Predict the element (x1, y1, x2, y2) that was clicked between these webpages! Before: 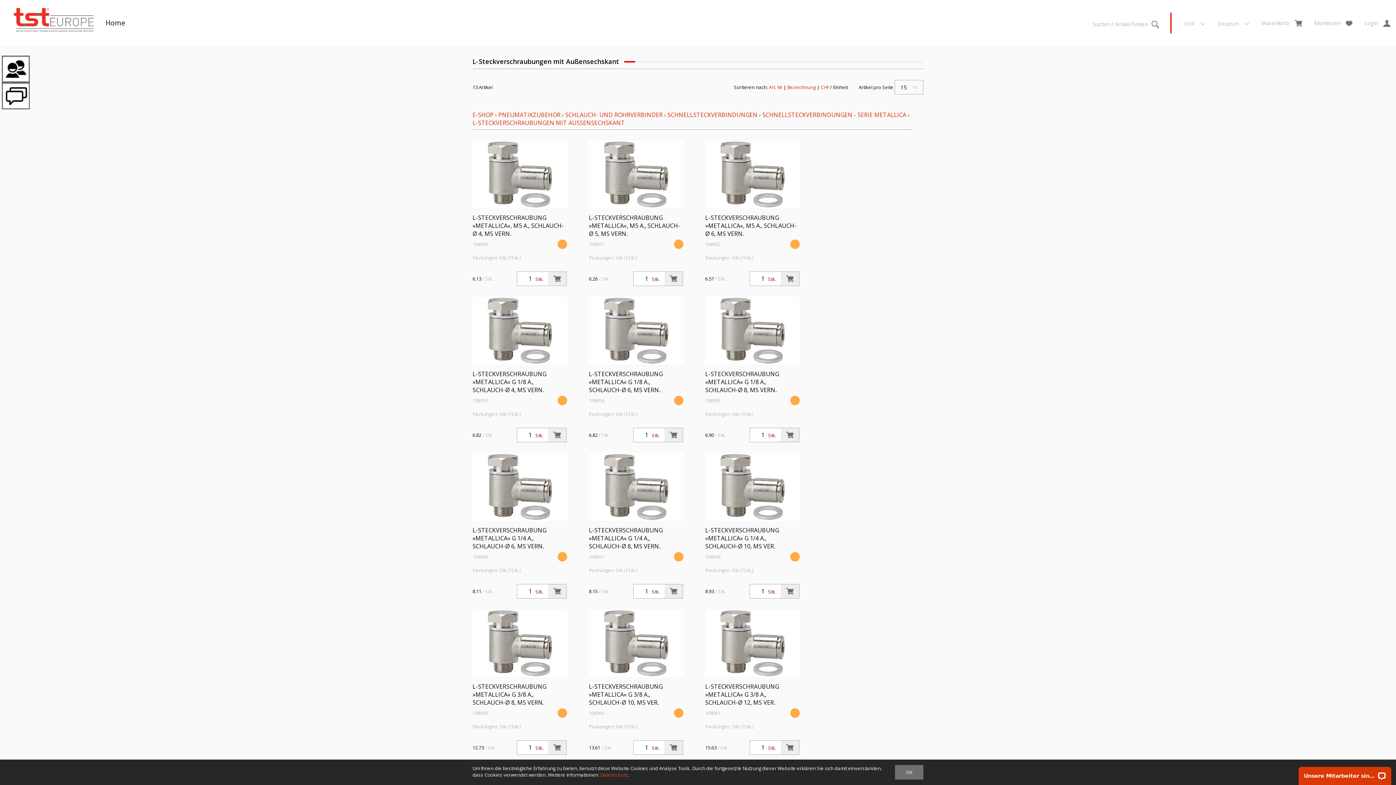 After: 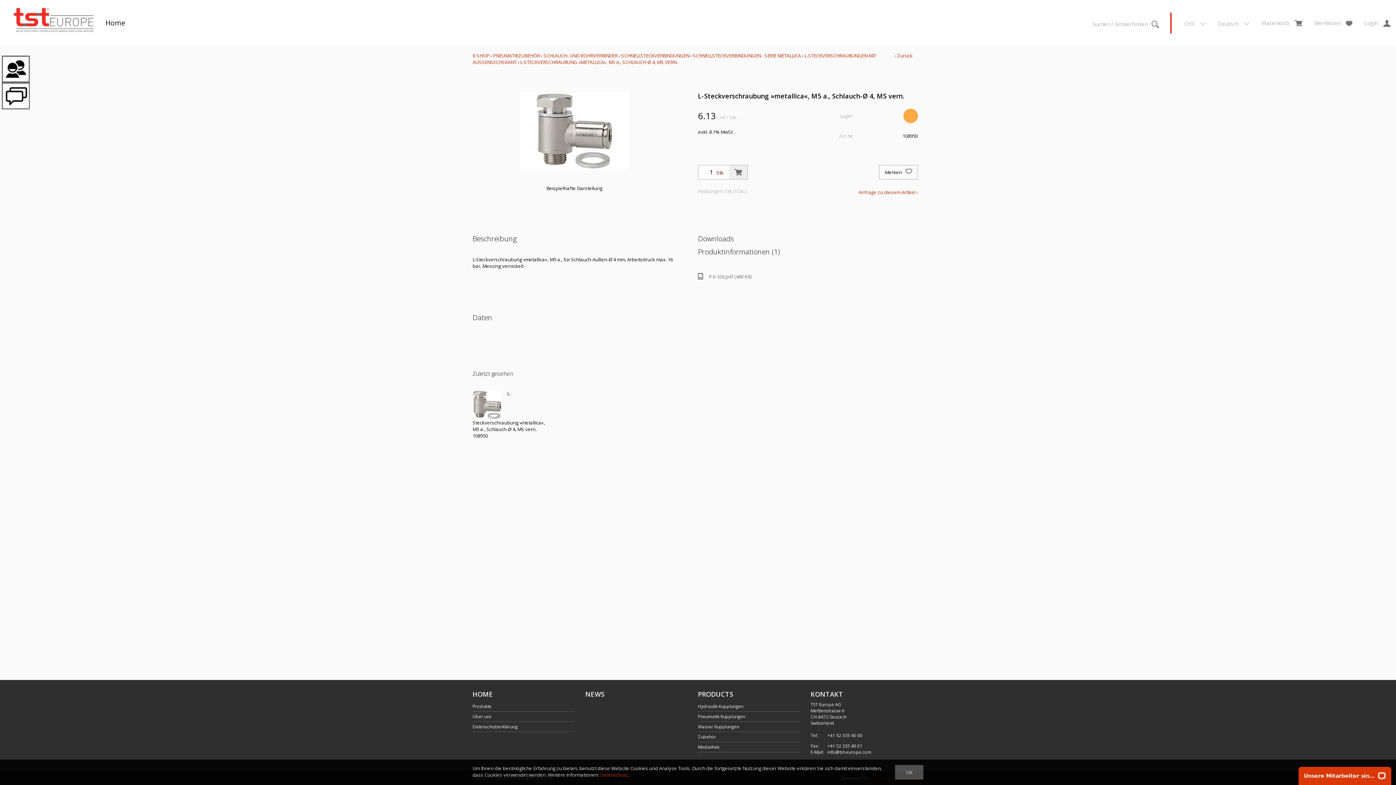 Action: bbox: (472, 213, 564, 237) label: L-STECKVERSCHRAUBUNG »METALLICA«, M5 A., SCHLAUCH-Ø 4, MS VERN.